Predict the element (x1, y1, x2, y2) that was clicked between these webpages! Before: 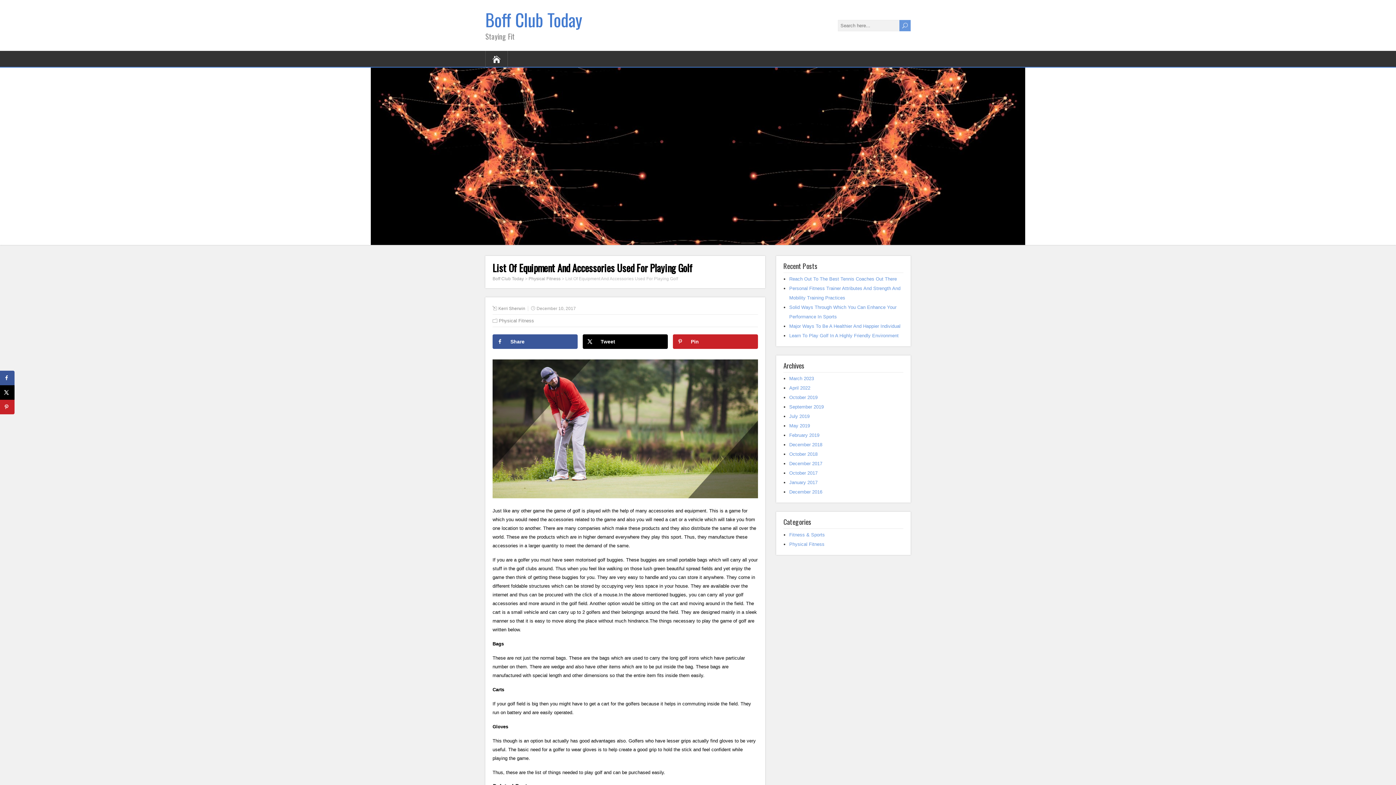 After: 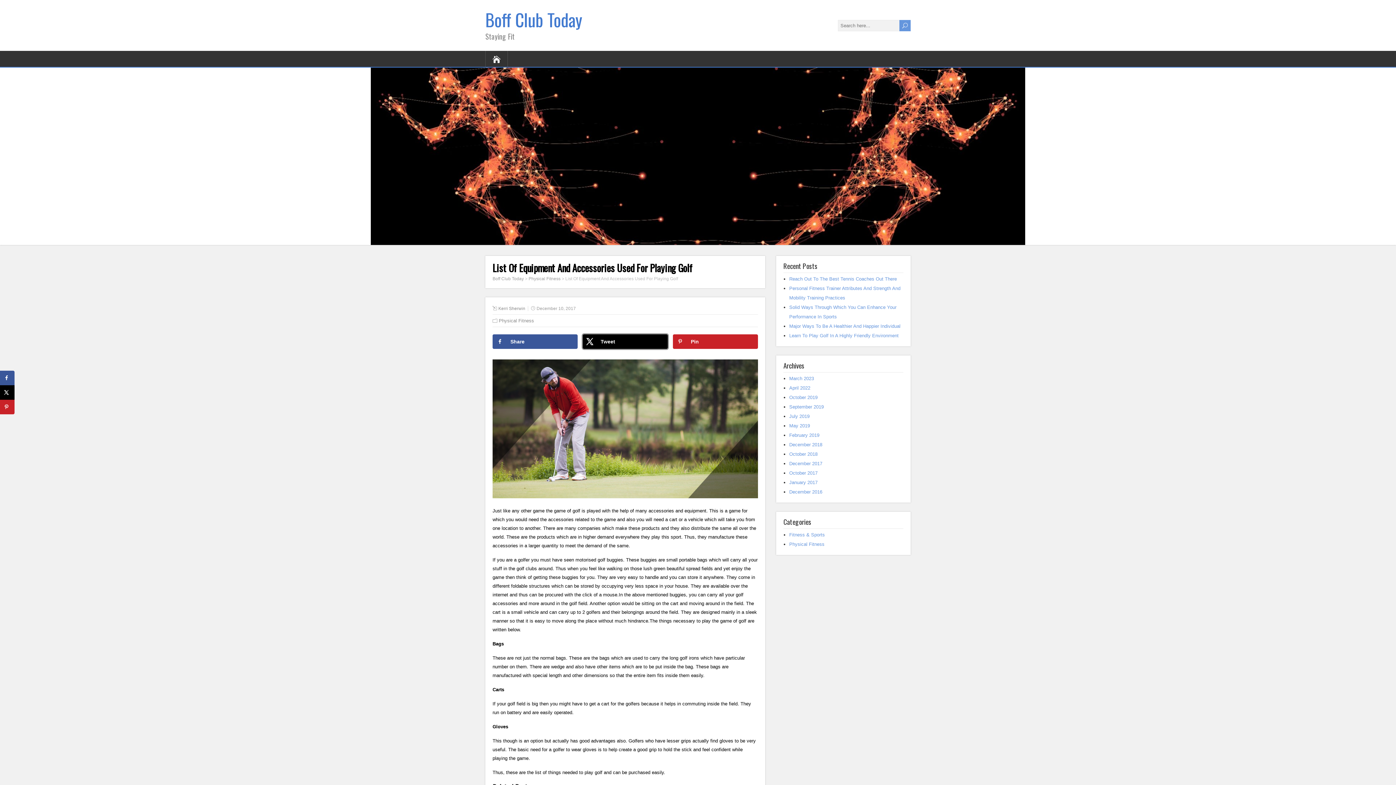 Action: label: Share on X bbox: (582, 334, 667, 349)